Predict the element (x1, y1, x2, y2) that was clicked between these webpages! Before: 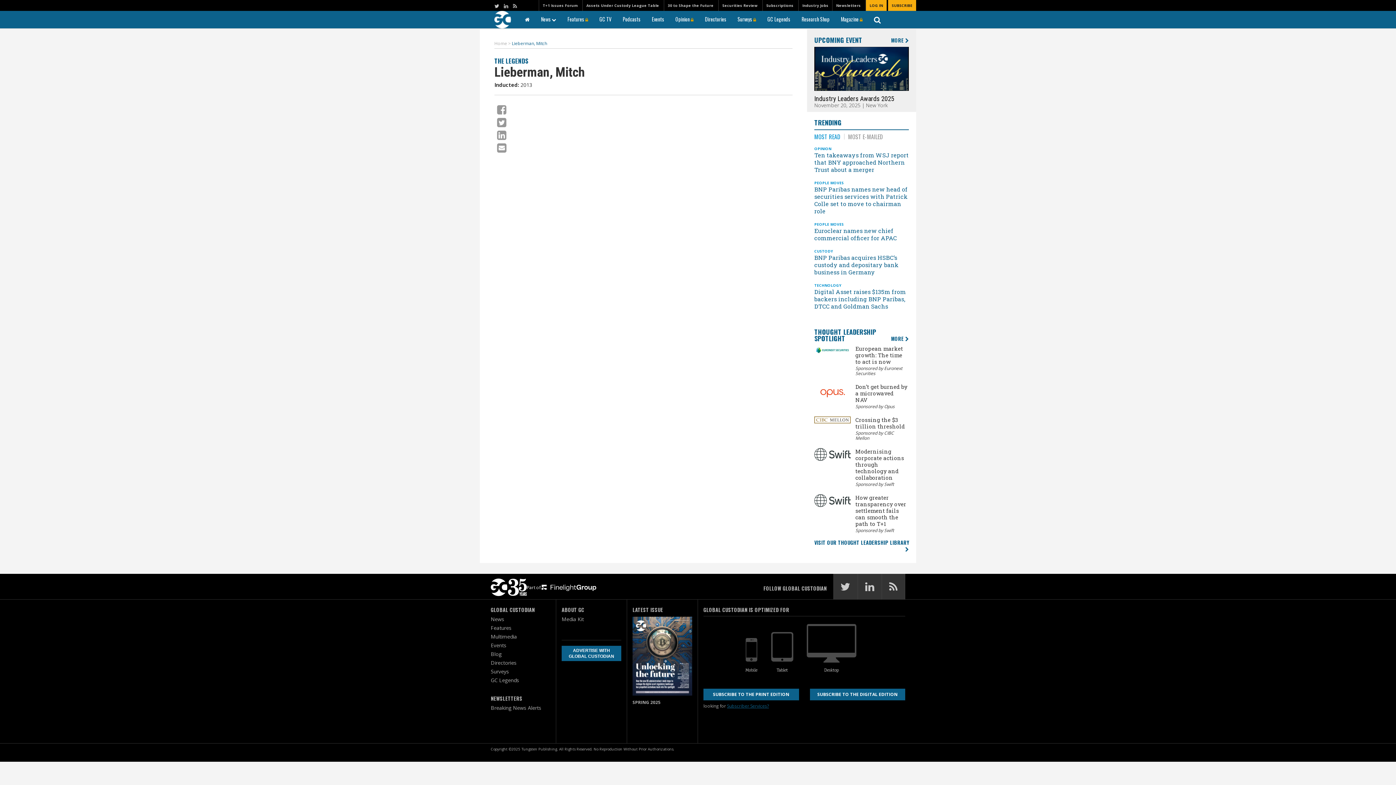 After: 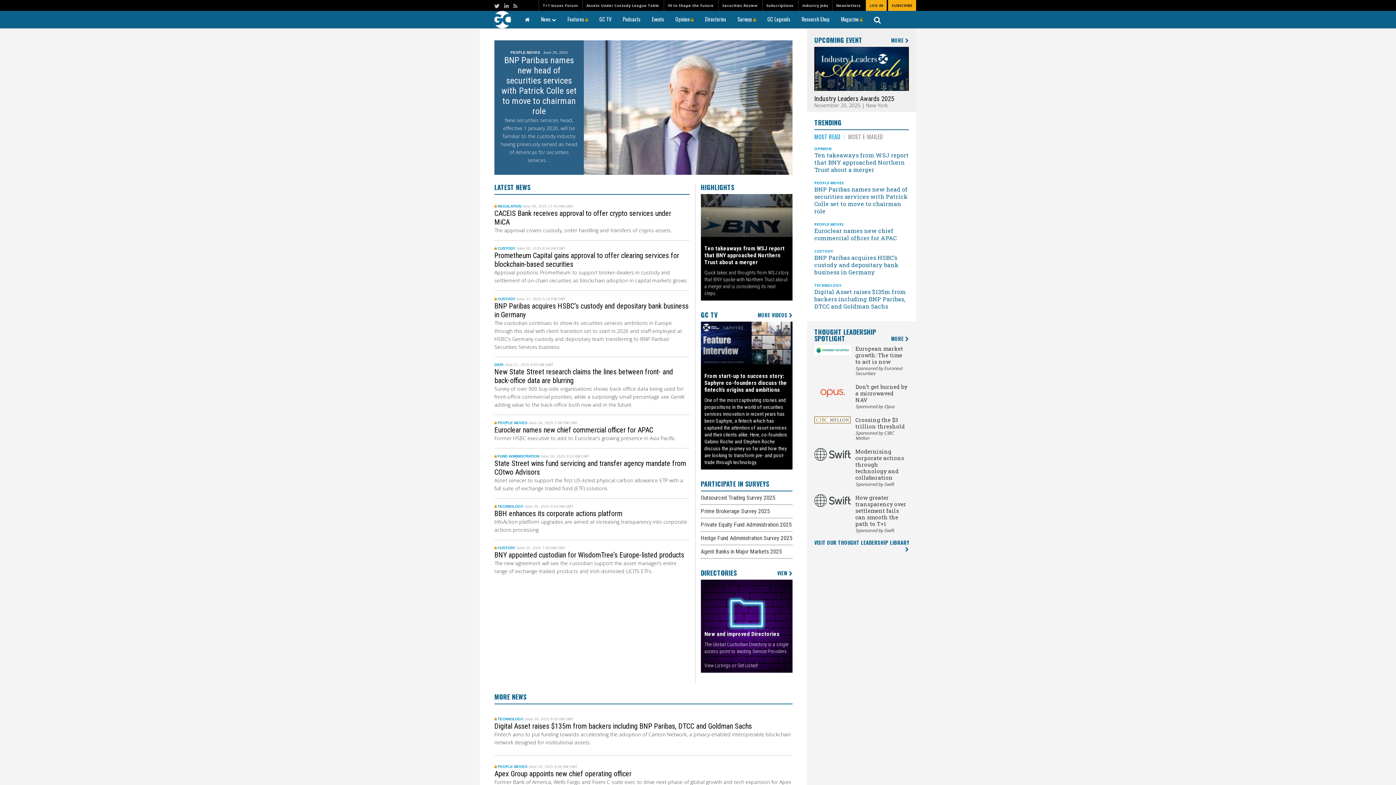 Action: bbox: (494, 10, 518, 28)